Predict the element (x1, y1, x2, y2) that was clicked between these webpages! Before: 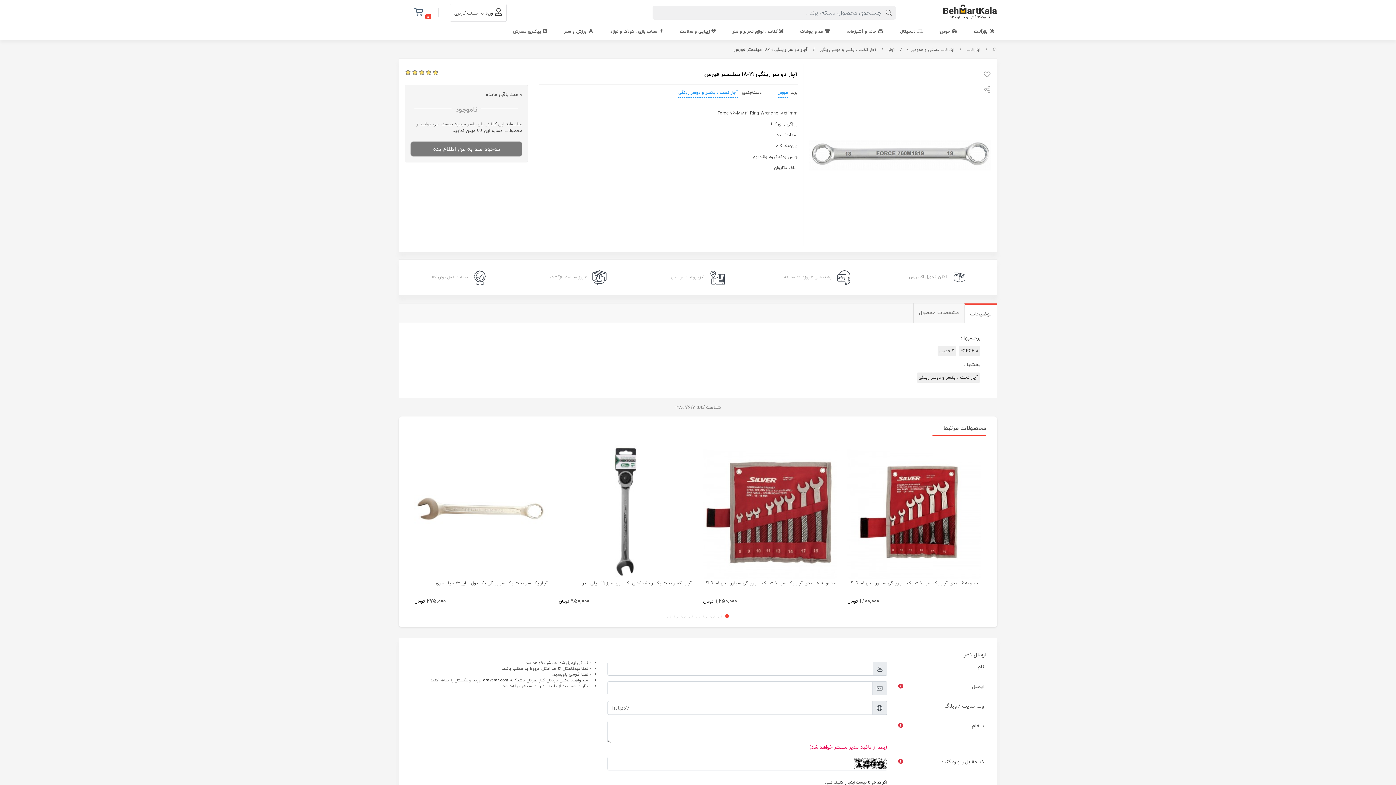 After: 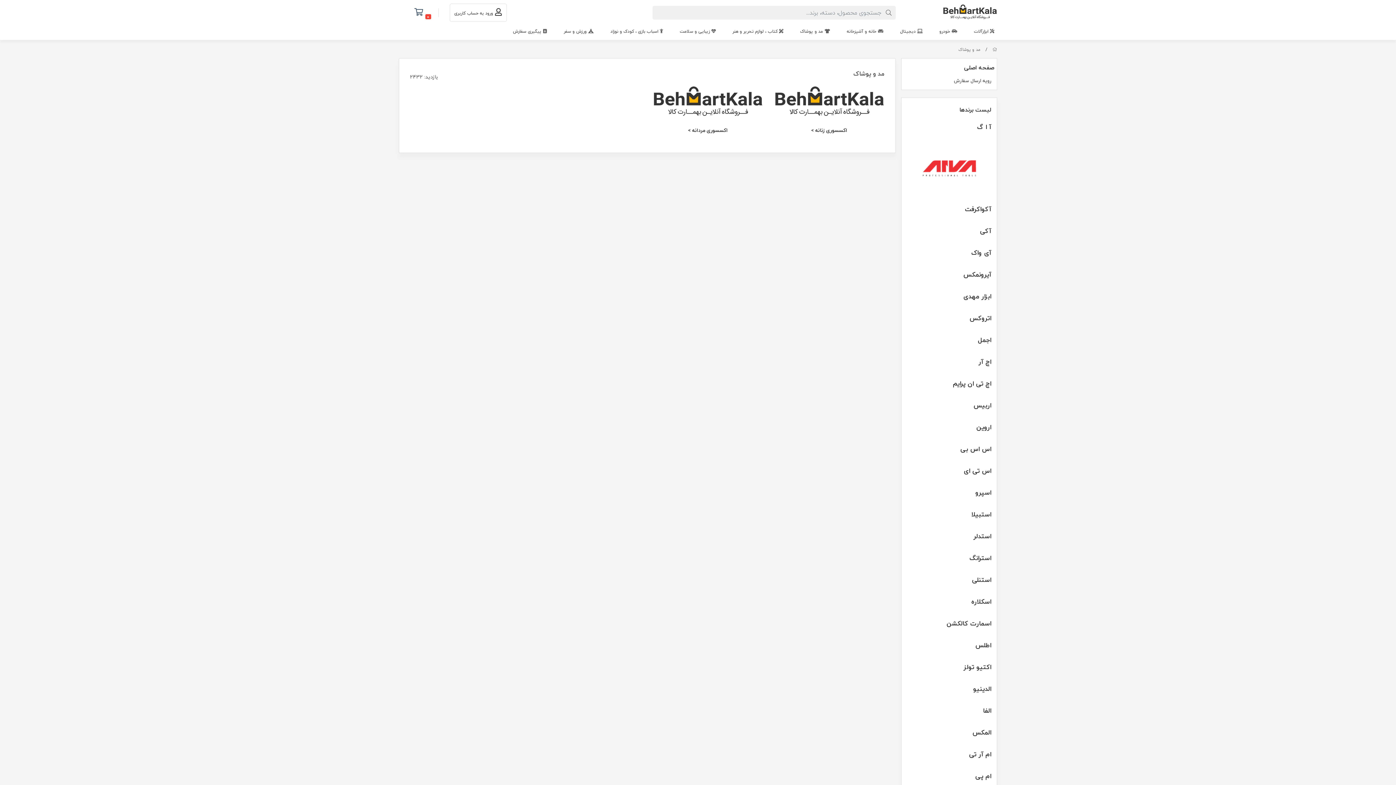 Action: label:  مد و پوشاک bbox: (795, 25, 834, 40)